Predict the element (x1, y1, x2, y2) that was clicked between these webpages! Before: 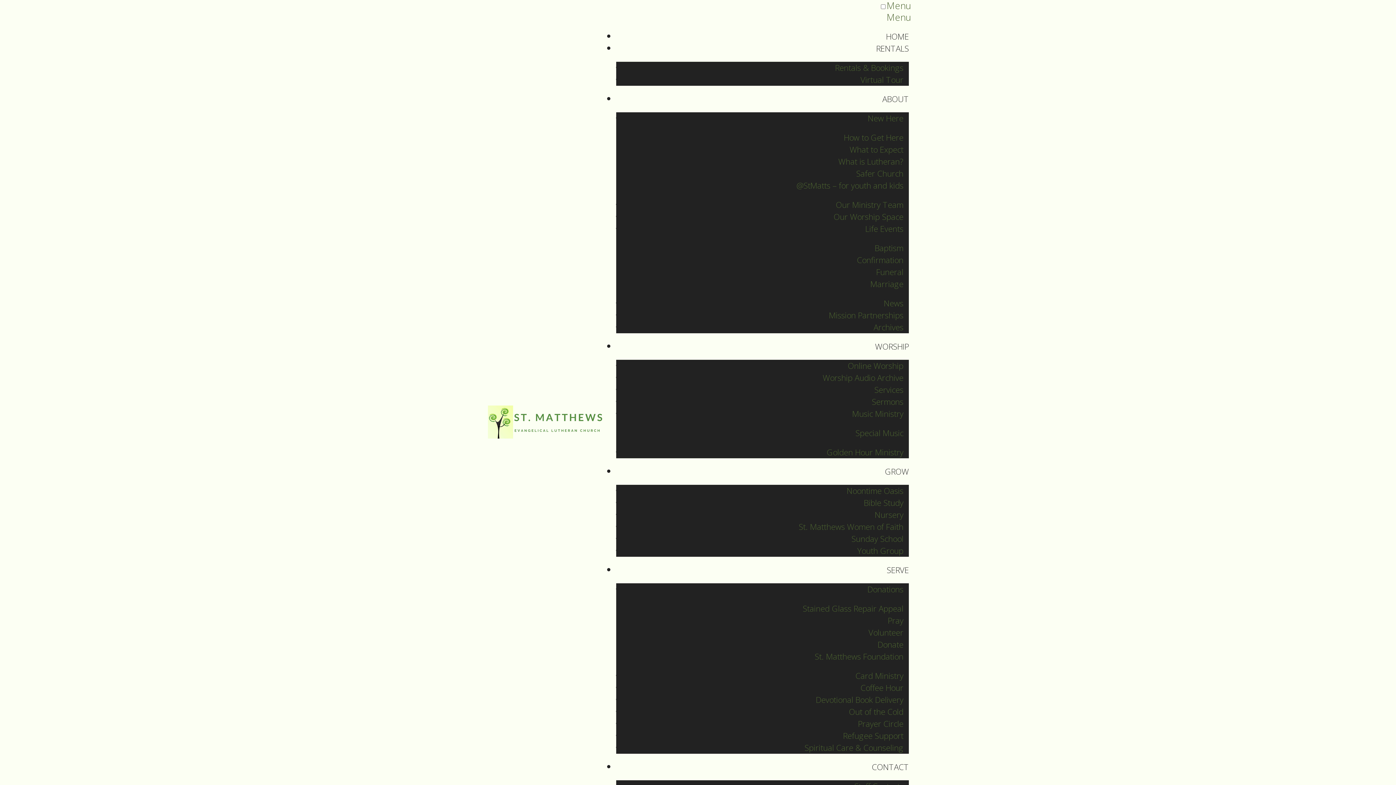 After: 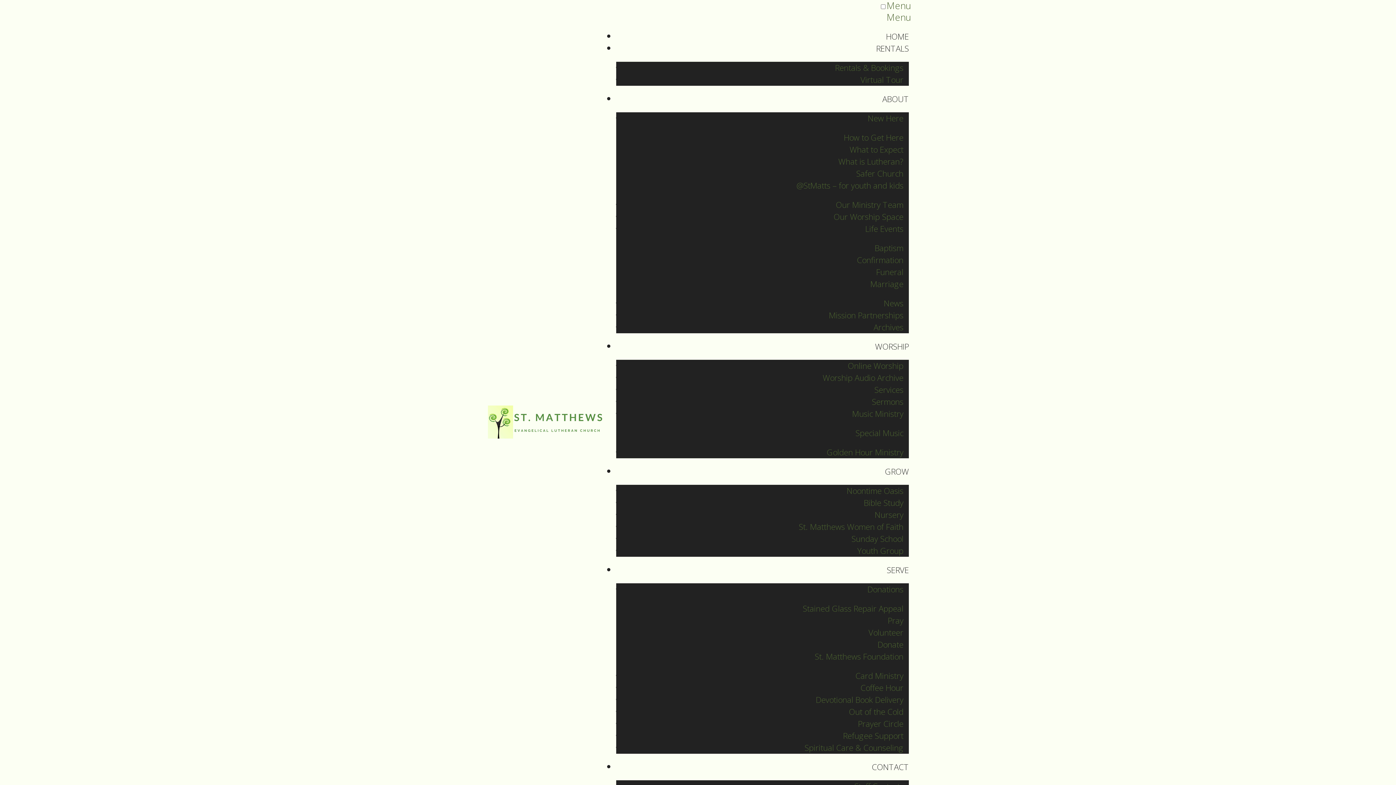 Action: label: How to Get Here bbox: (838, 128, 909, 146)